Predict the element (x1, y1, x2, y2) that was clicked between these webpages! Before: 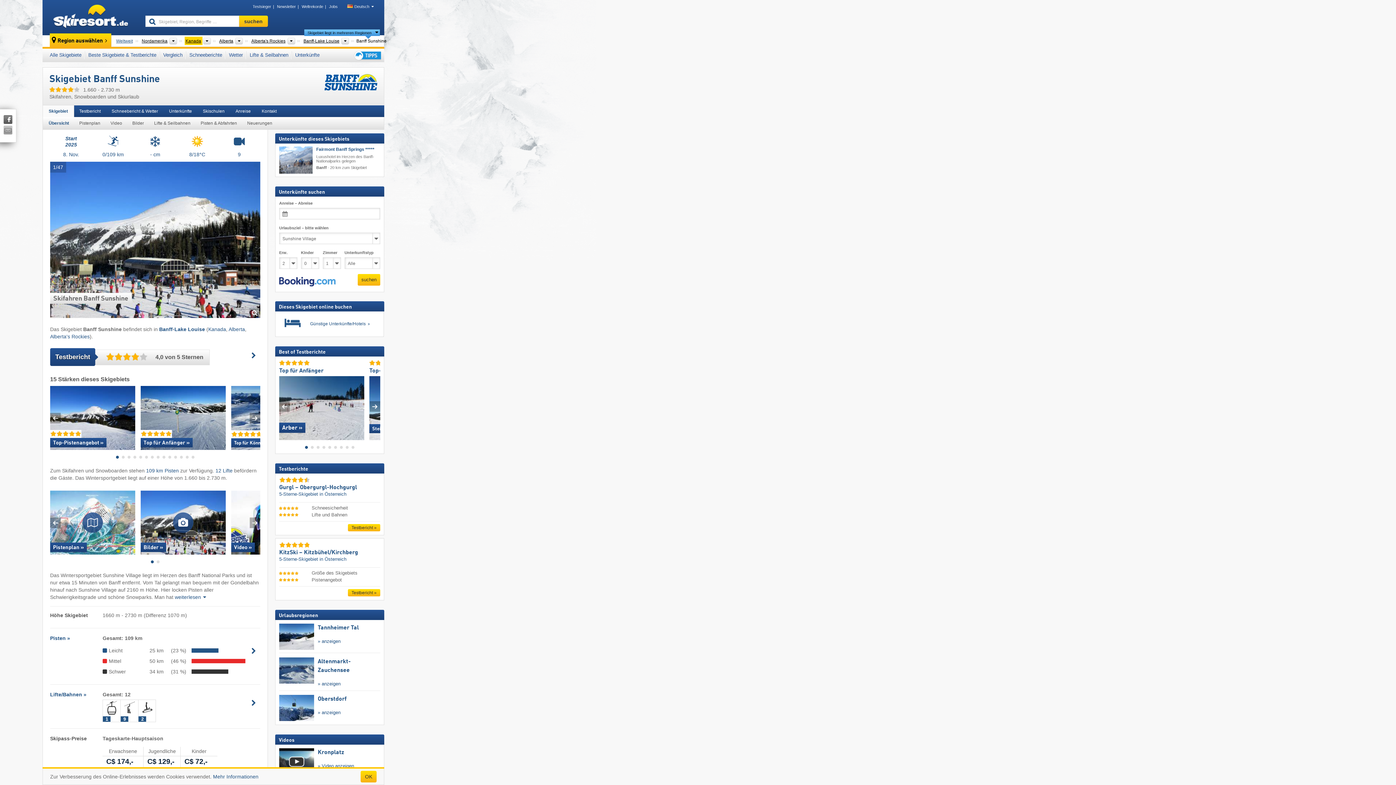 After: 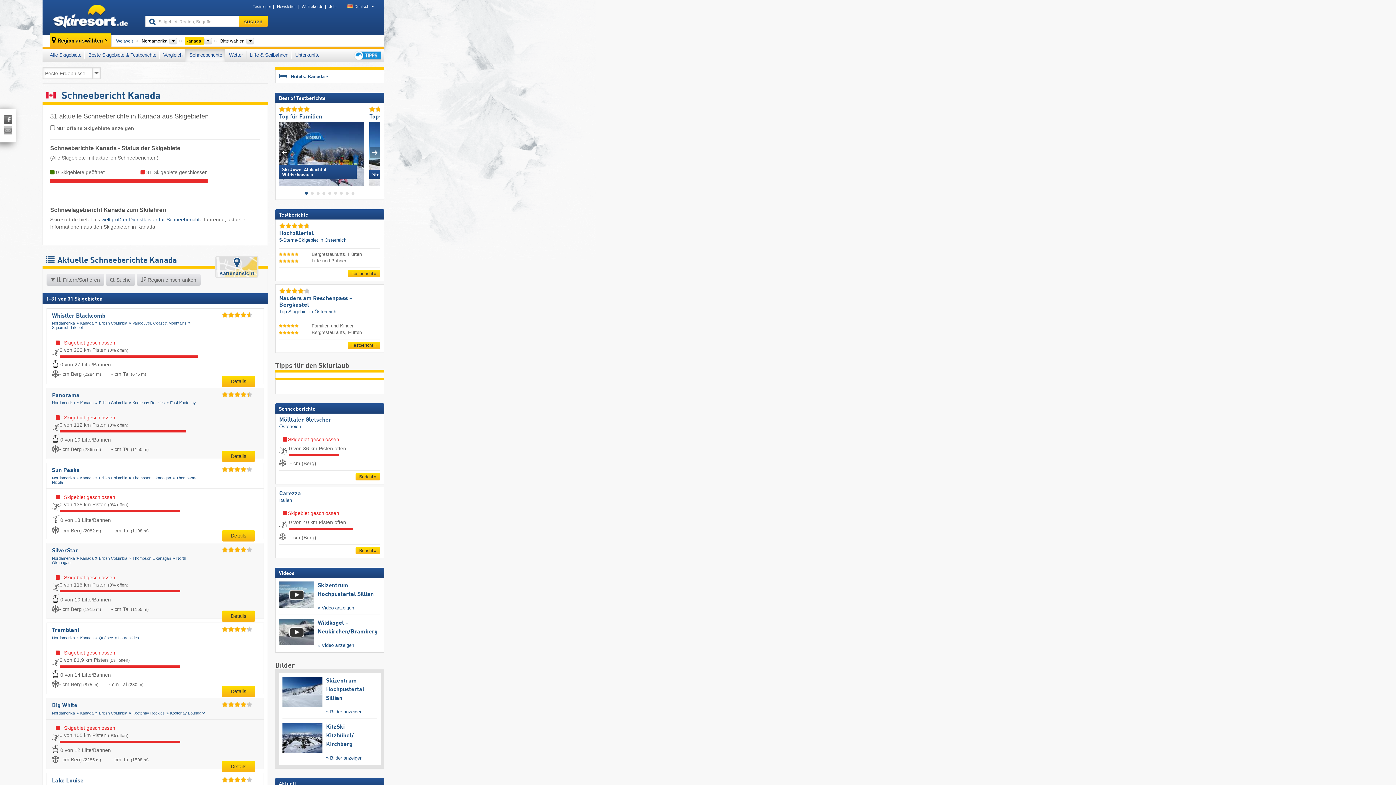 Action: bbox: (185, 48, 225, 61) label: Schneeberichte